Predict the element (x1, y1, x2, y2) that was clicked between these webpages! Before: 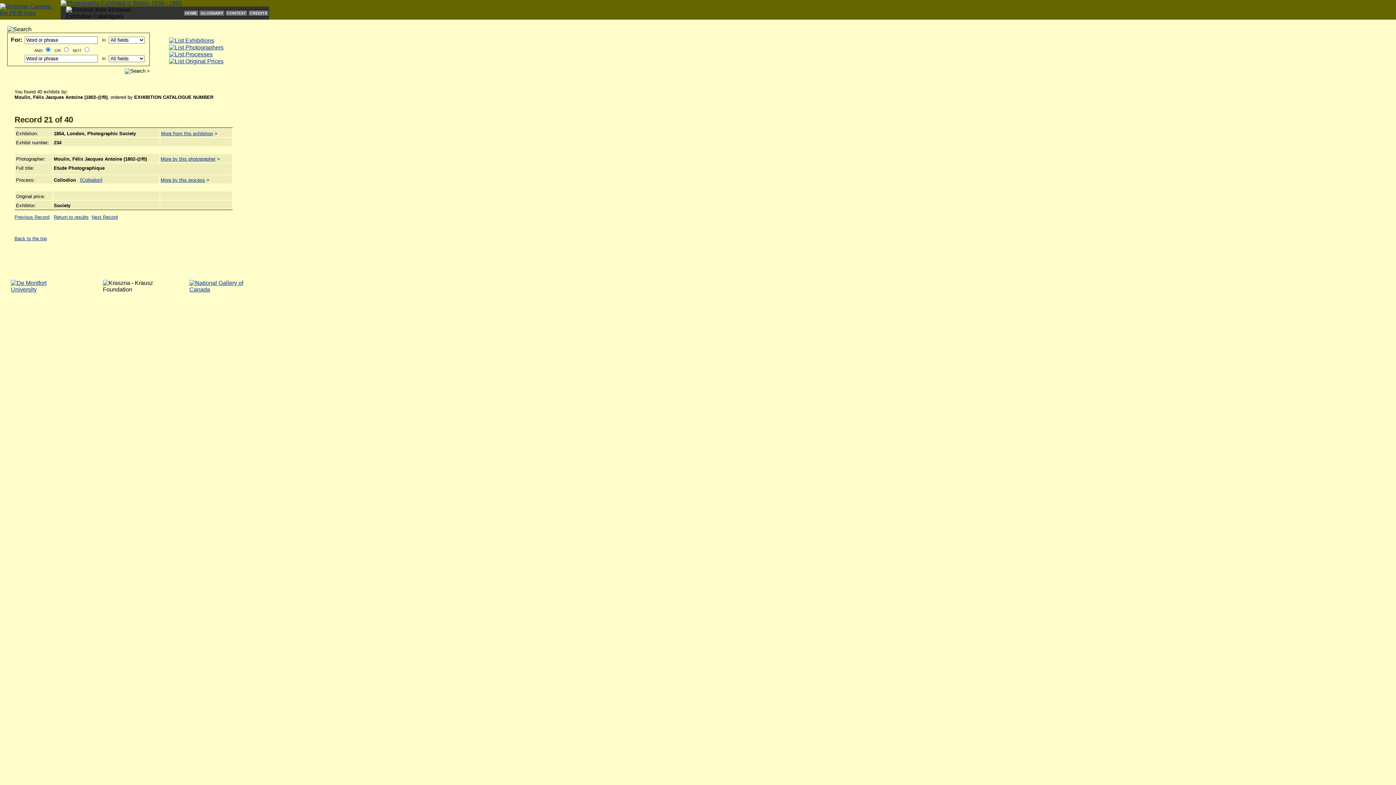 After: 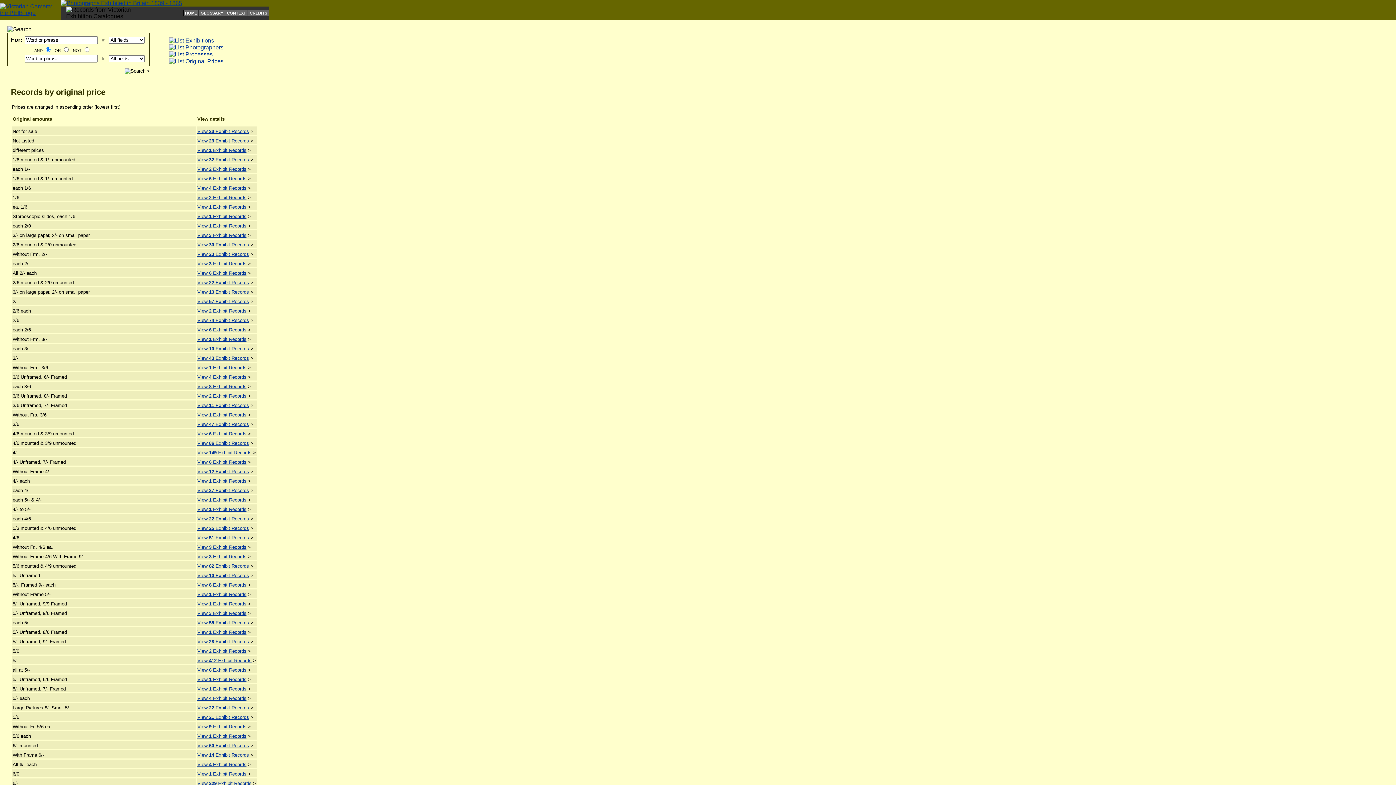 Action: bbox: (169, 58, 223, 64)